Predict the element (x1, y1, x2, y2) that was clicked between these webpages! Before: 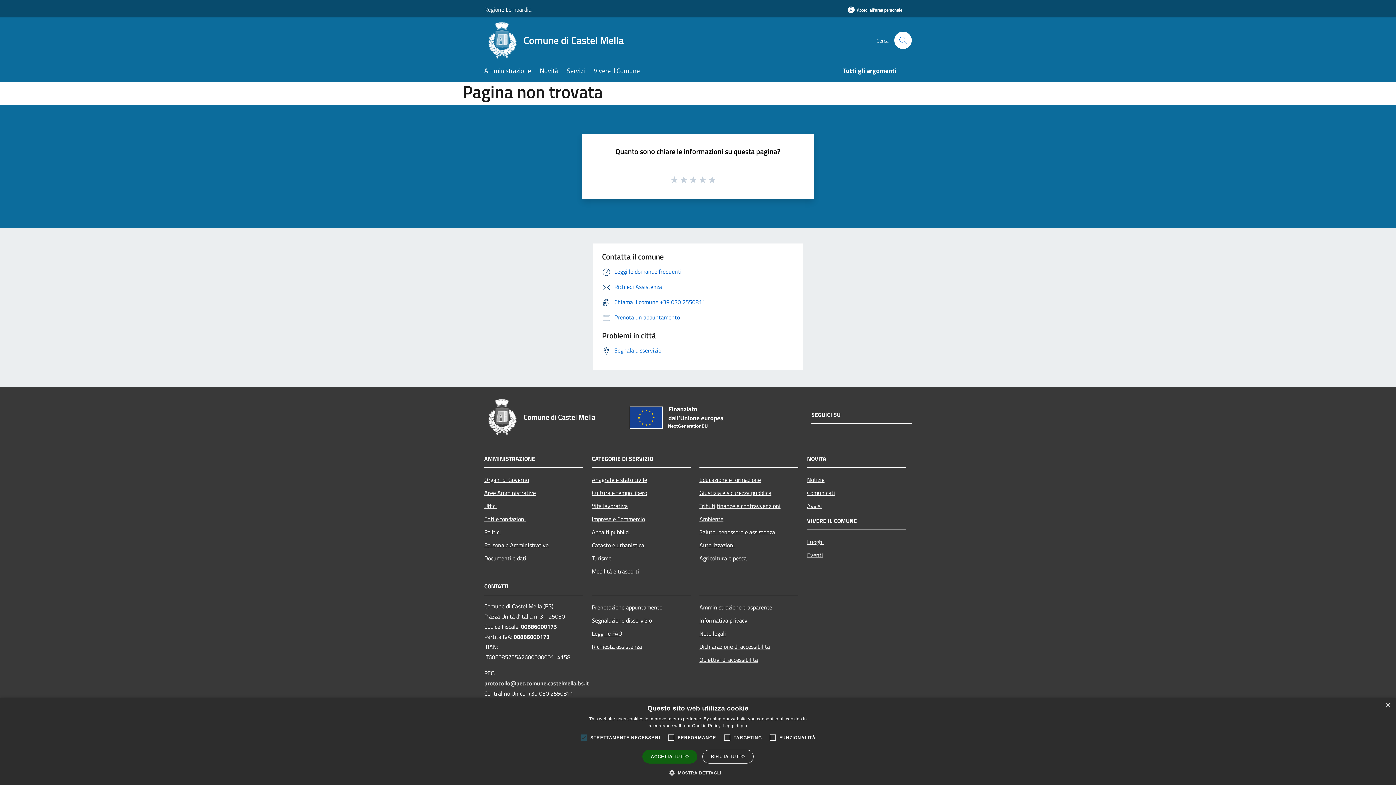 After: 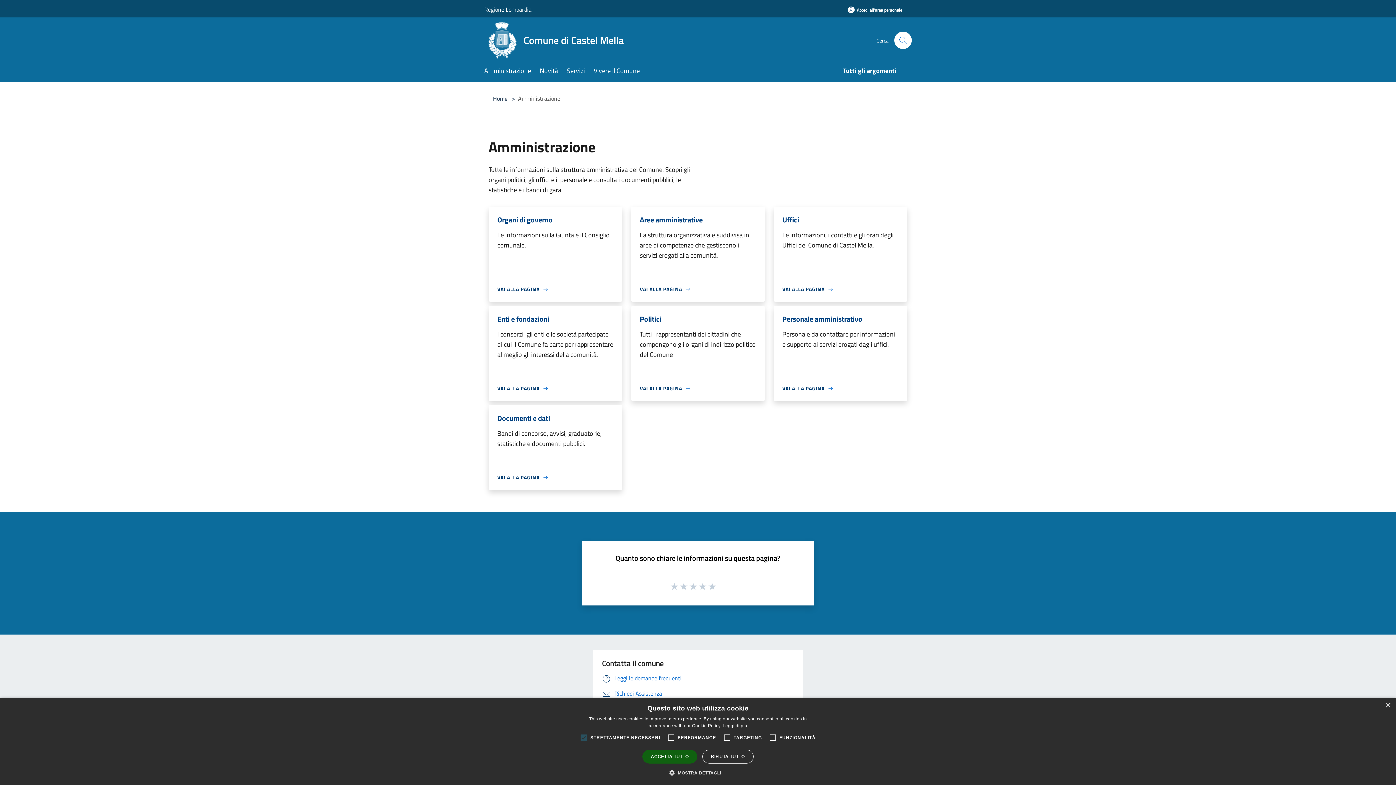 Action: label: Amministrazione bbox: (484, 61, 540, 81)